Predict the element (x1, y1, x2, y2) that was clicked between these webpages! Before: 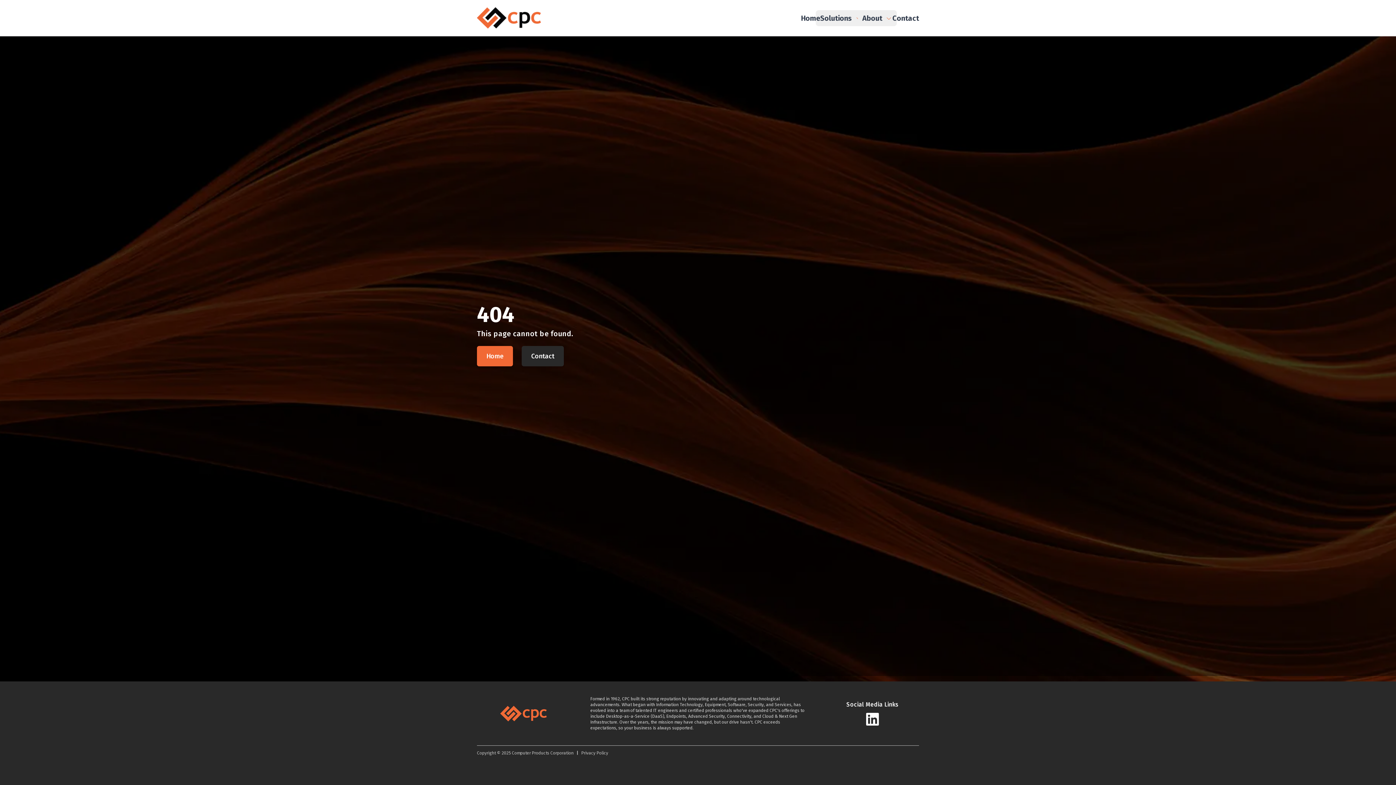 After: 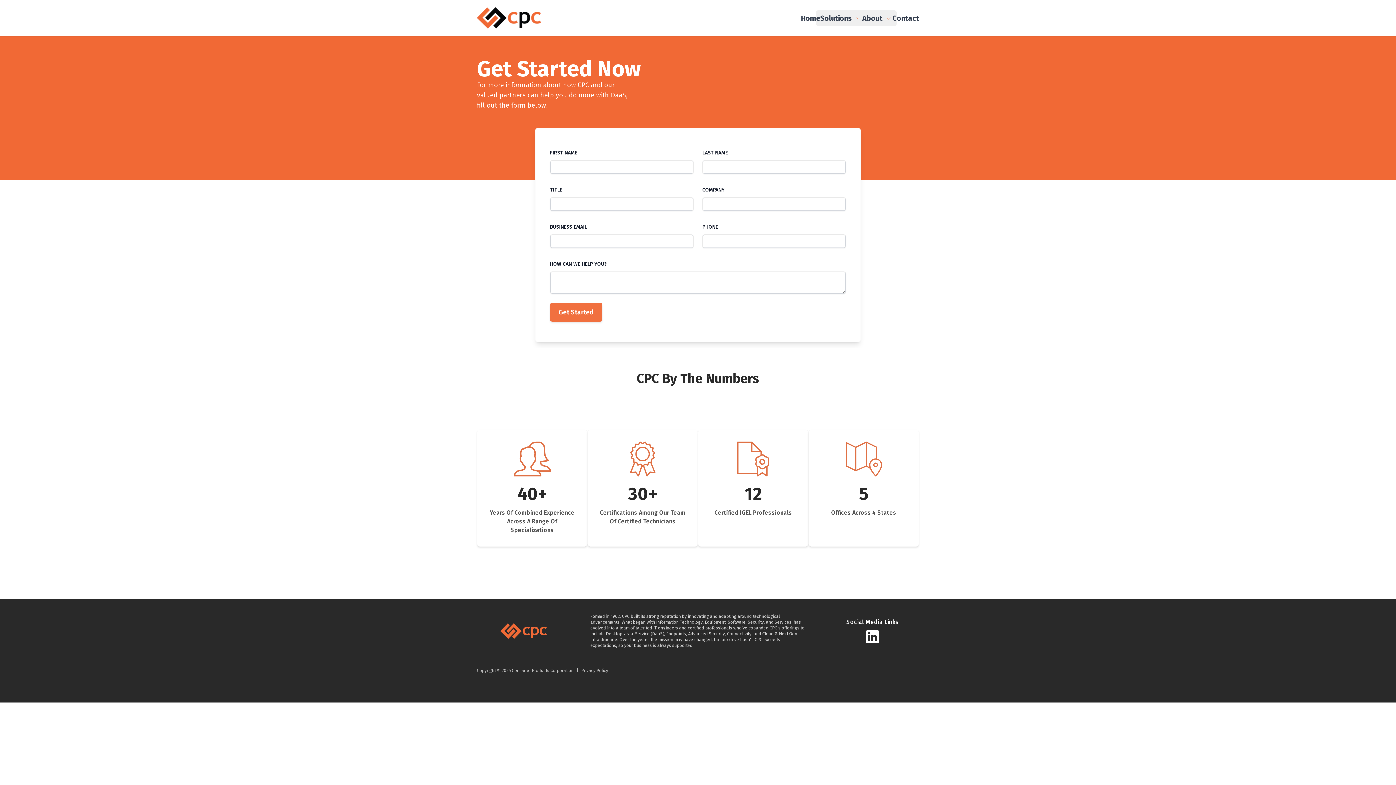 Action: bbox: (521, 346, 564, 366) label: Contact